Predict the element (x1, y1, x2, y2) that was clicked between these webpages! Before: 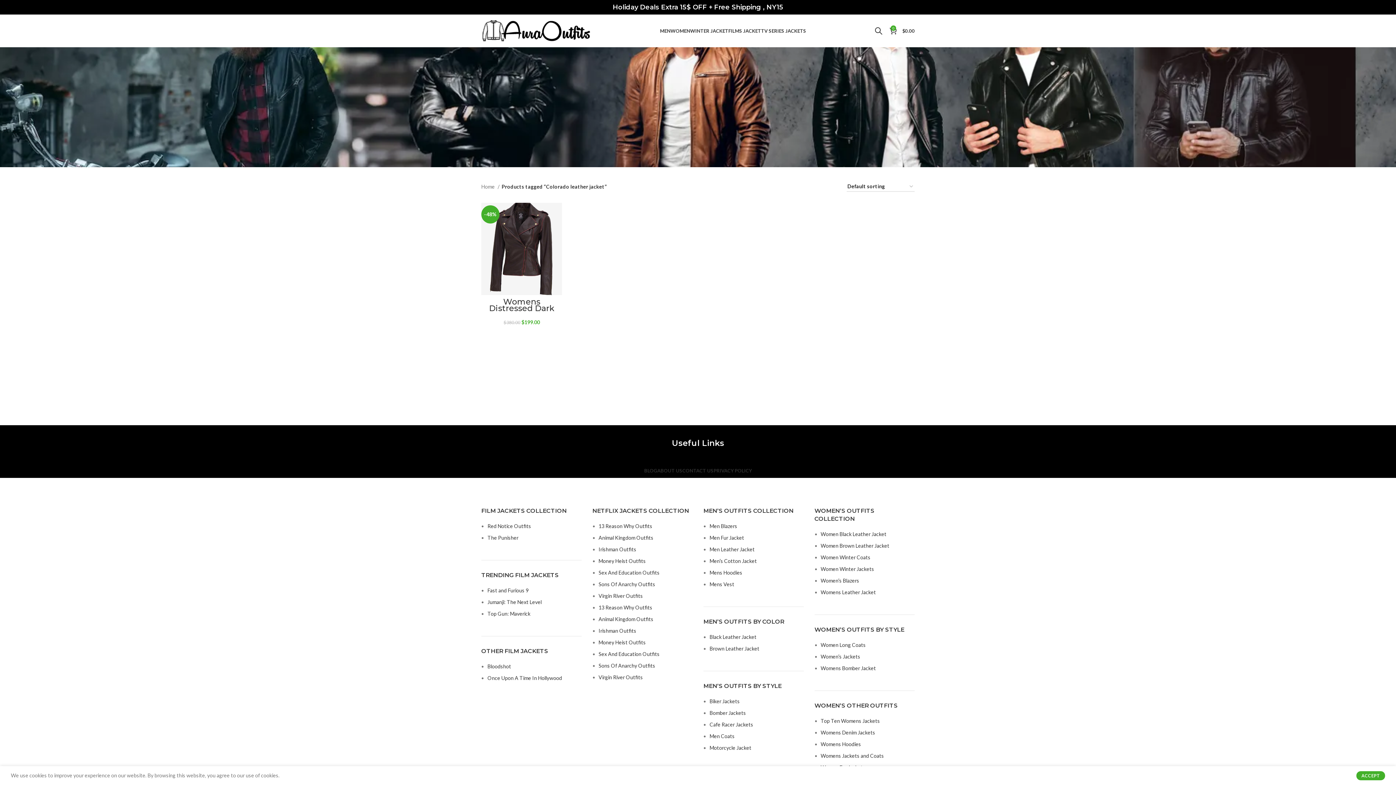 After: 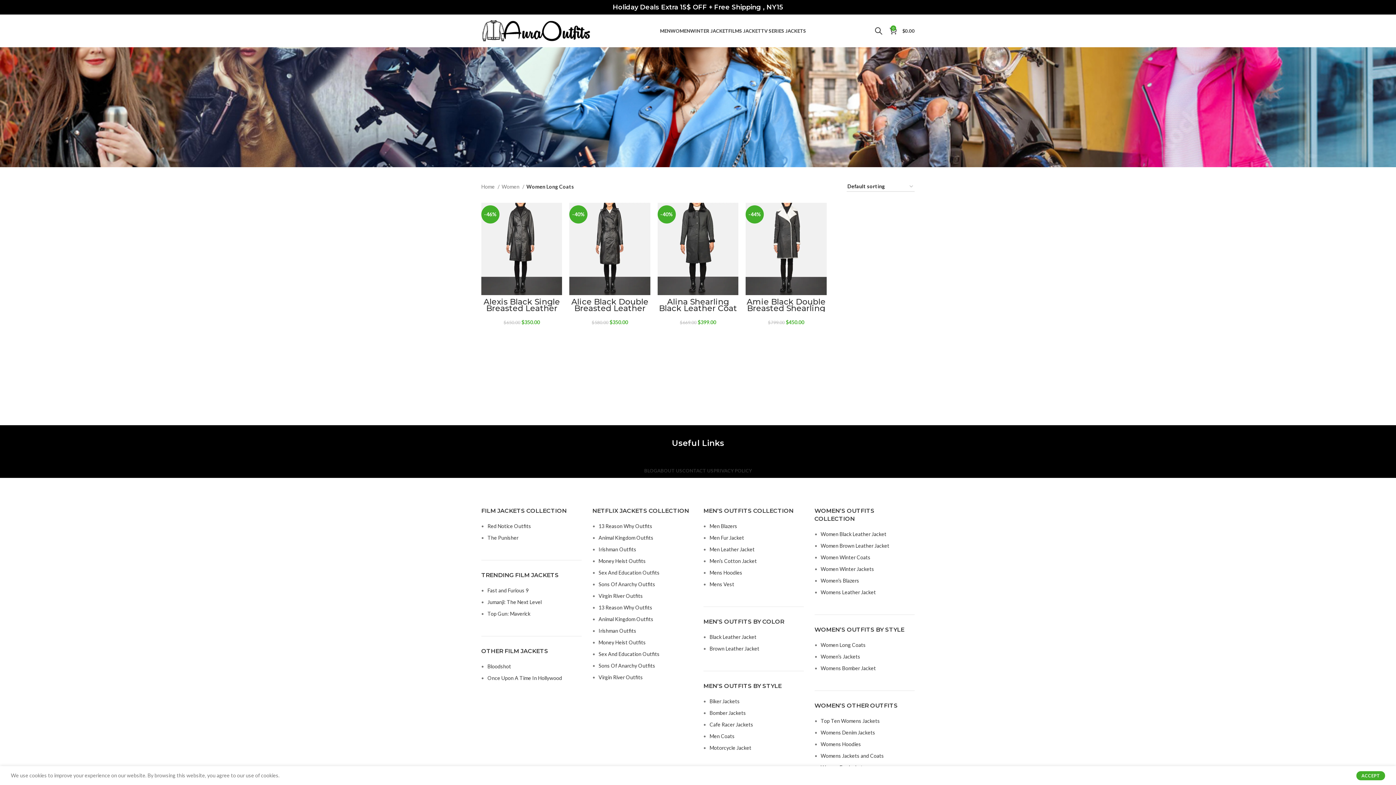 Action: bbox: (820, 642, 866, 648) label: Women Long Coats